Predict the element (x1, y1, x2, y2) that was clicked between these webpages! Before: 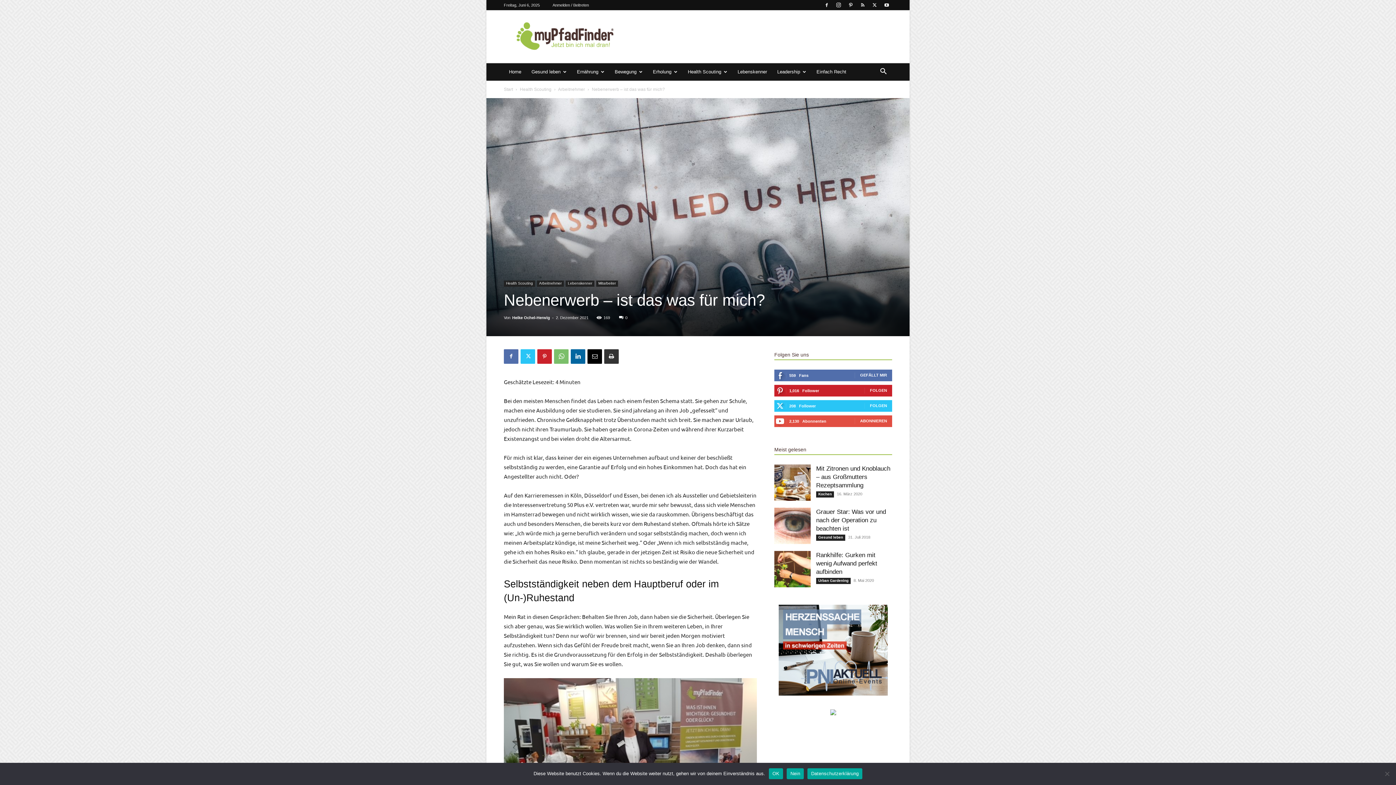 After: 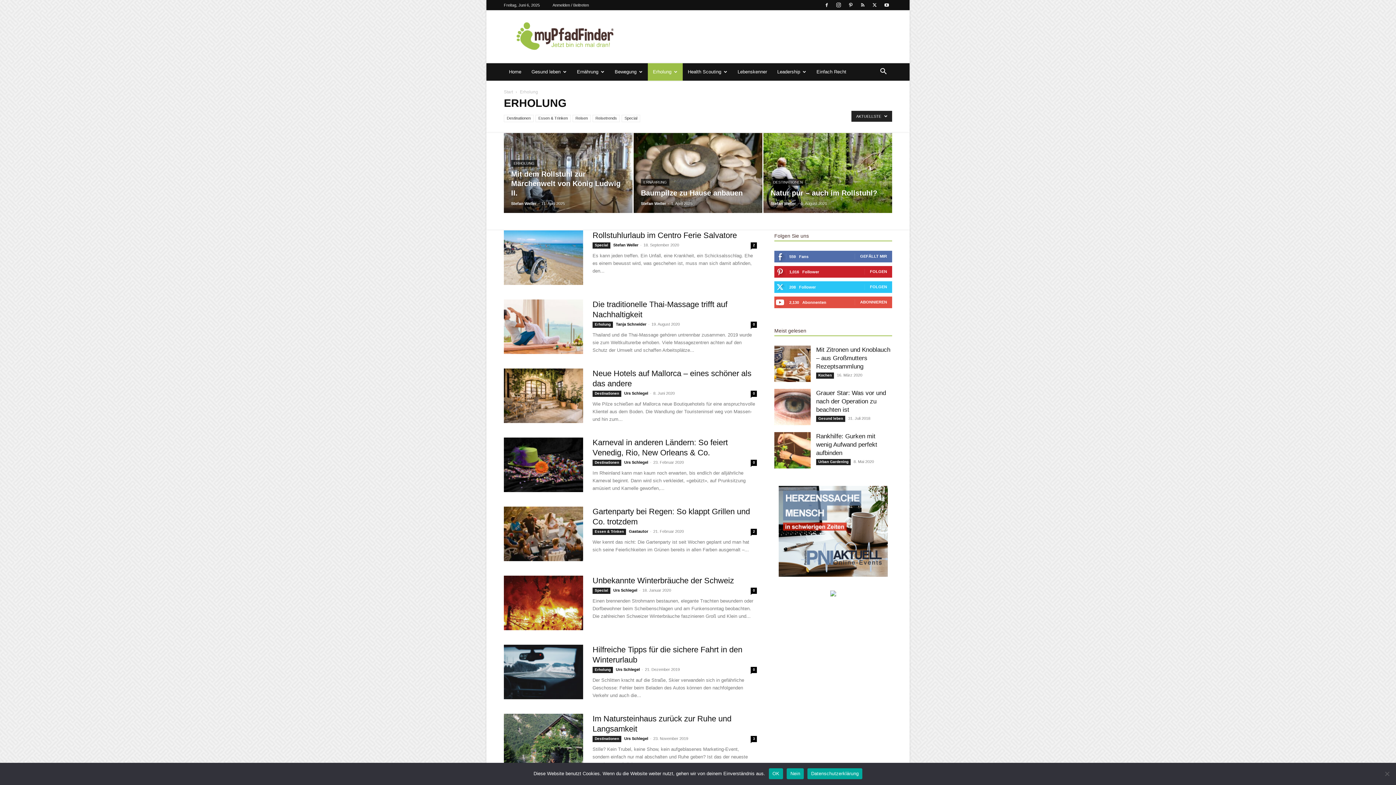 Action: label: Erholung bbox: (648, 63, 682, 80)